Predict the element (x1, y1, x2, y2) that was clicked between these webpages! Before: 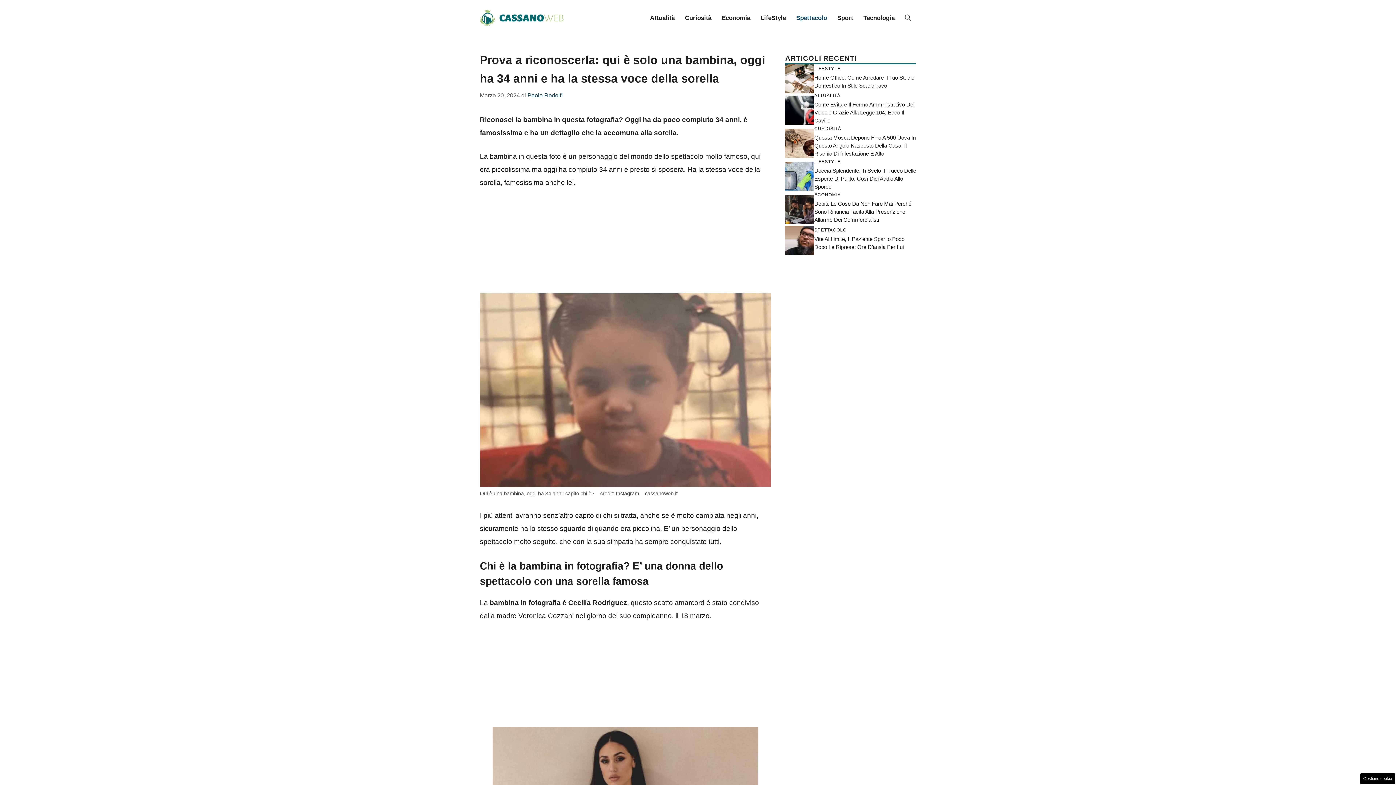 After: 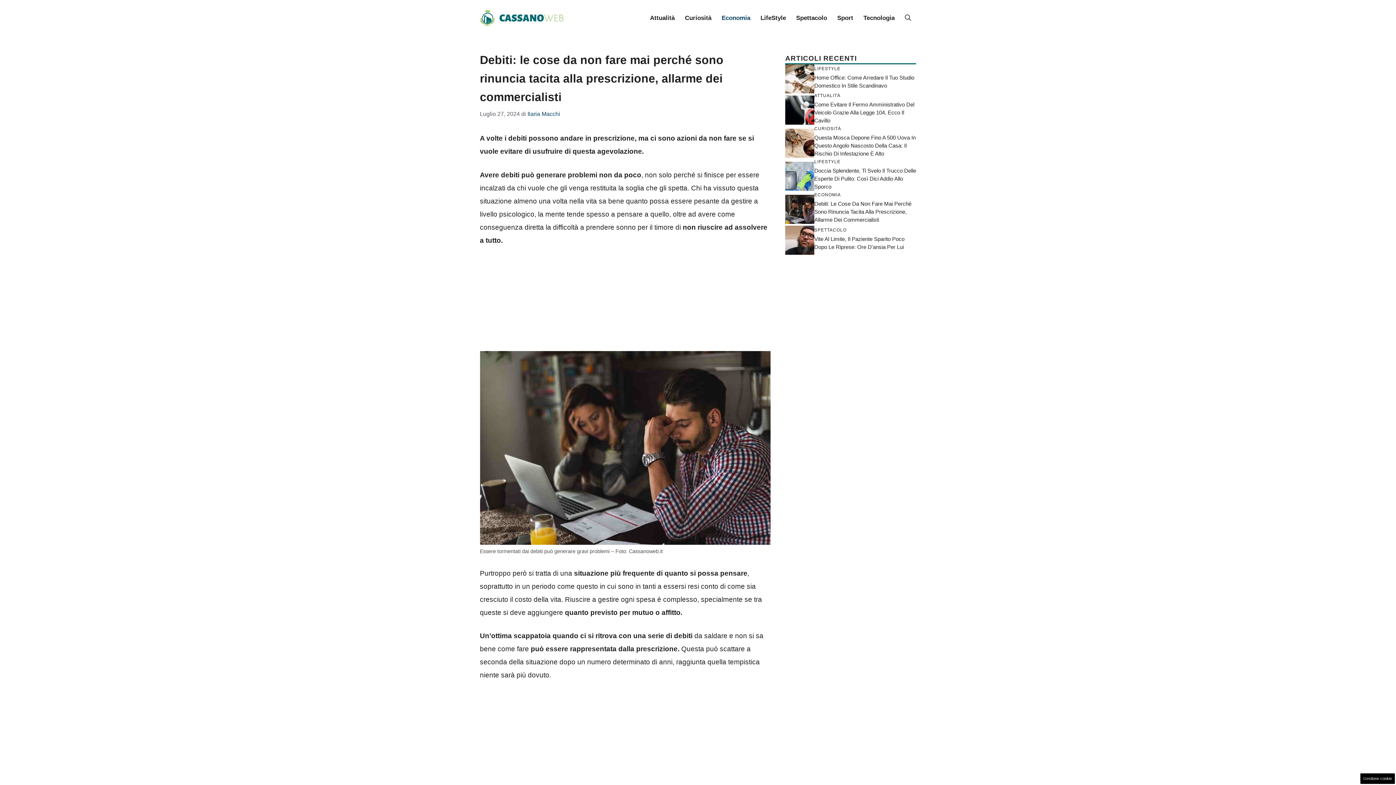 Action: bbox: (785, 204, 814, 212)